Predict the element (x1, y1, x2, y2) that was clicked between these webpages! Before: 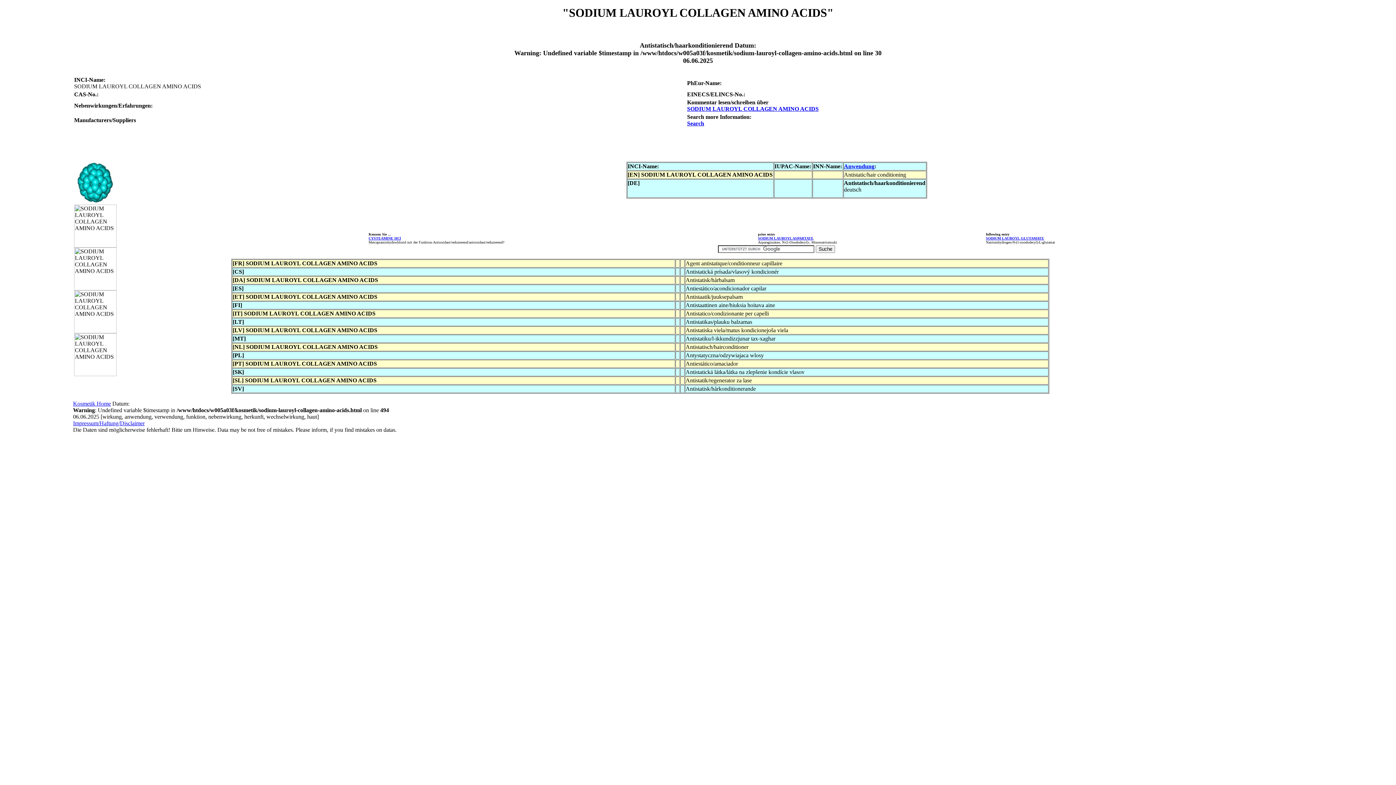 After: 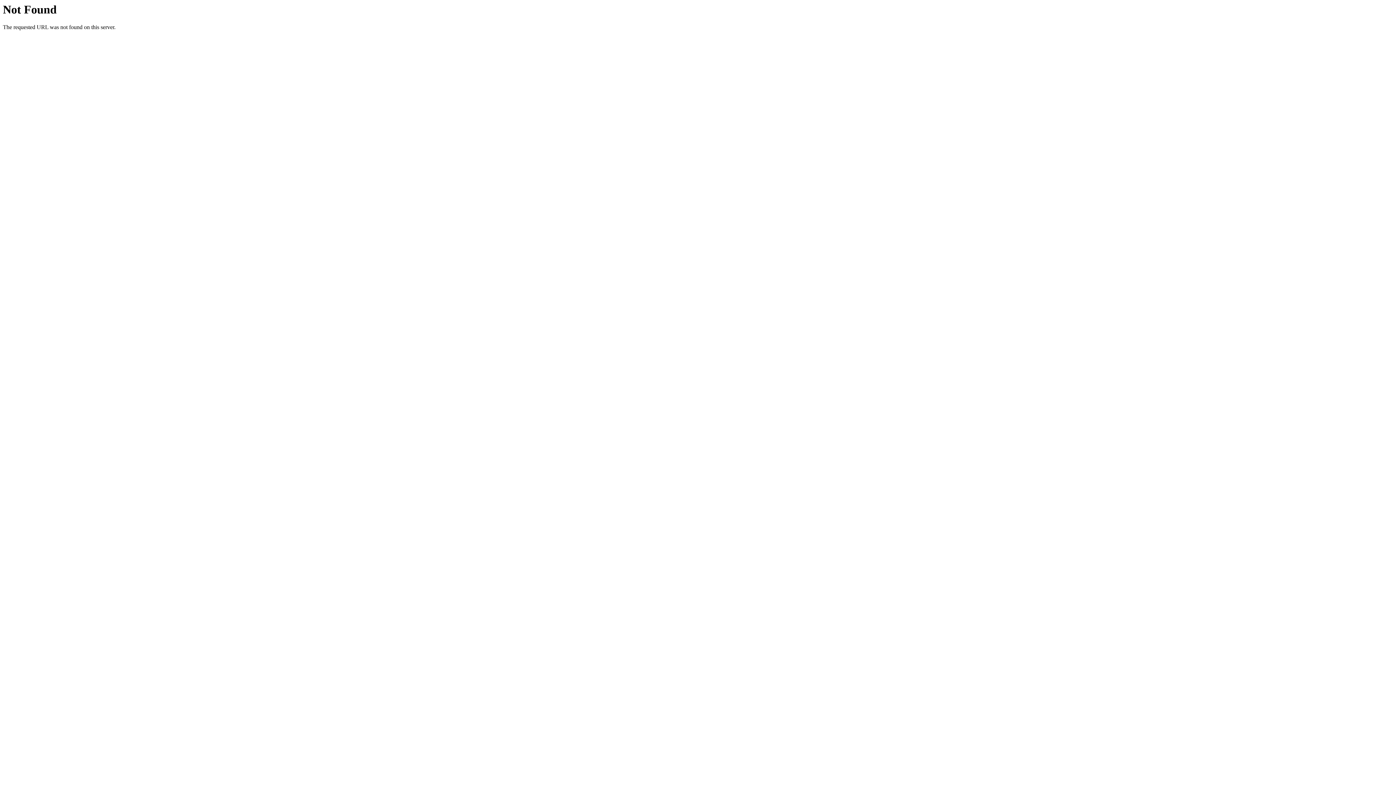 Action: label: Search bbox: (687, 120, 704, 126)